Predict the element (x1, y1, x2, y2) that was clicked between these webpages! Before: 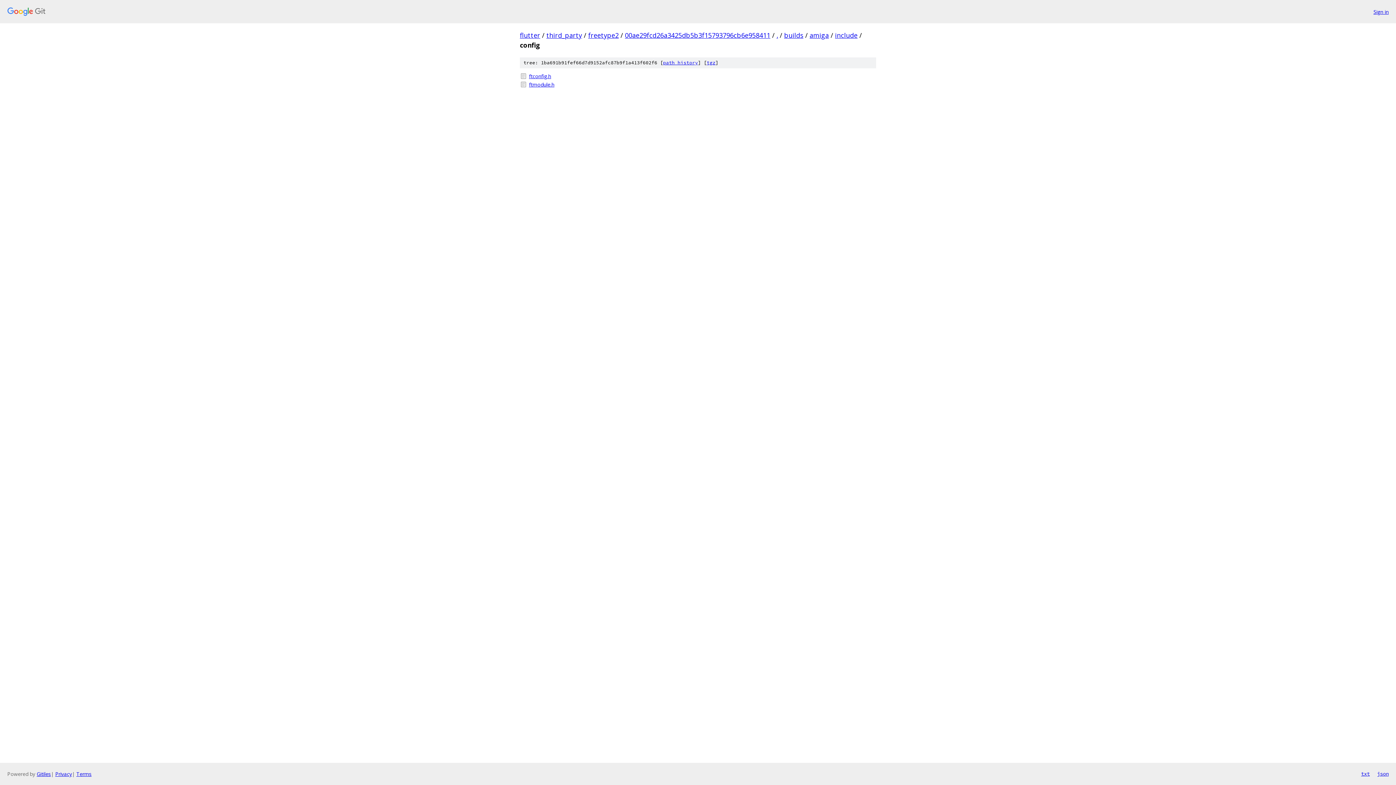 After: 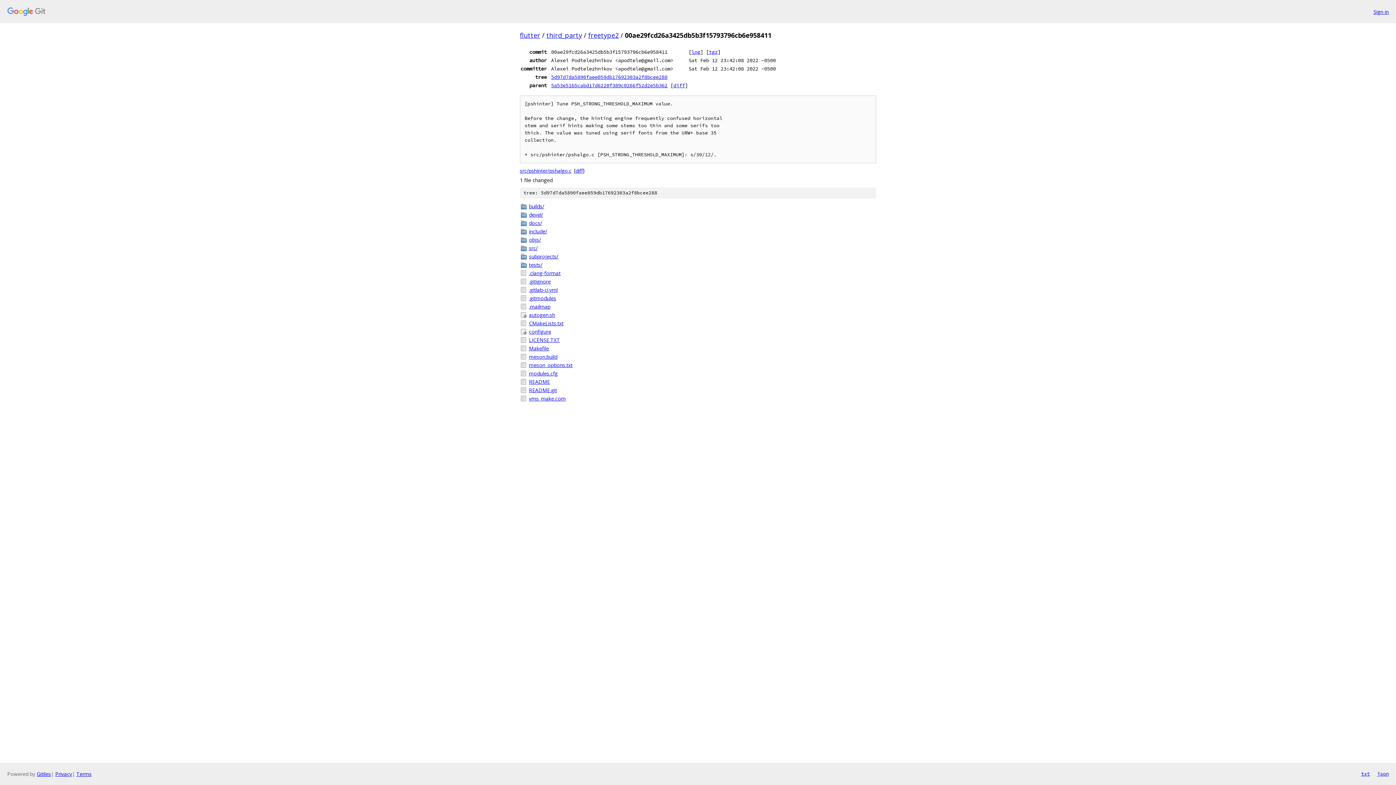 Action: label: 00ae29fcd26a3425db5b3f15793796cb6e958411 bbox: (625, 30, 770, 39)